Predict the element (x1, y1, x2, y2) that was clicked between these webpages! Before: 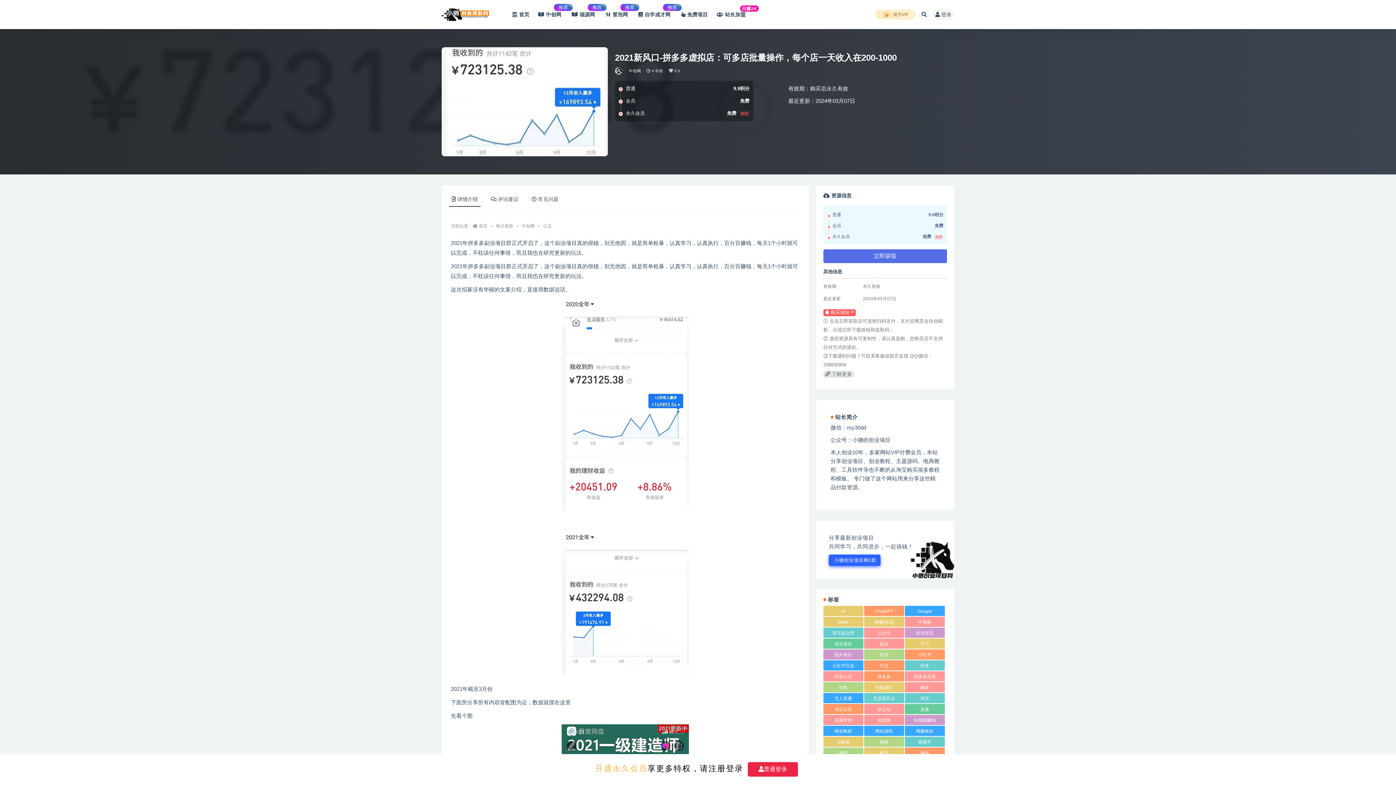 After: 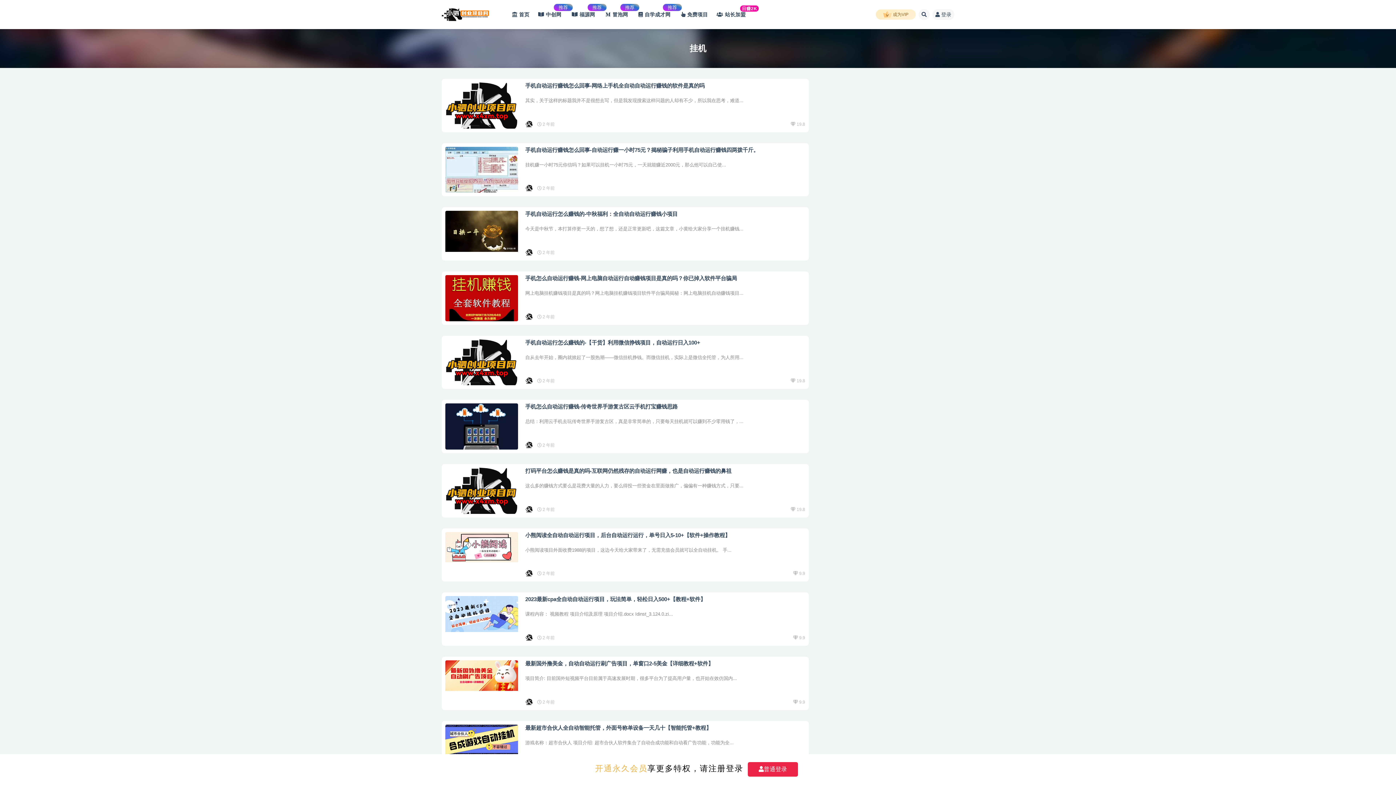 Action: label: 挂机 bbox: (823, 682, 863, 692)